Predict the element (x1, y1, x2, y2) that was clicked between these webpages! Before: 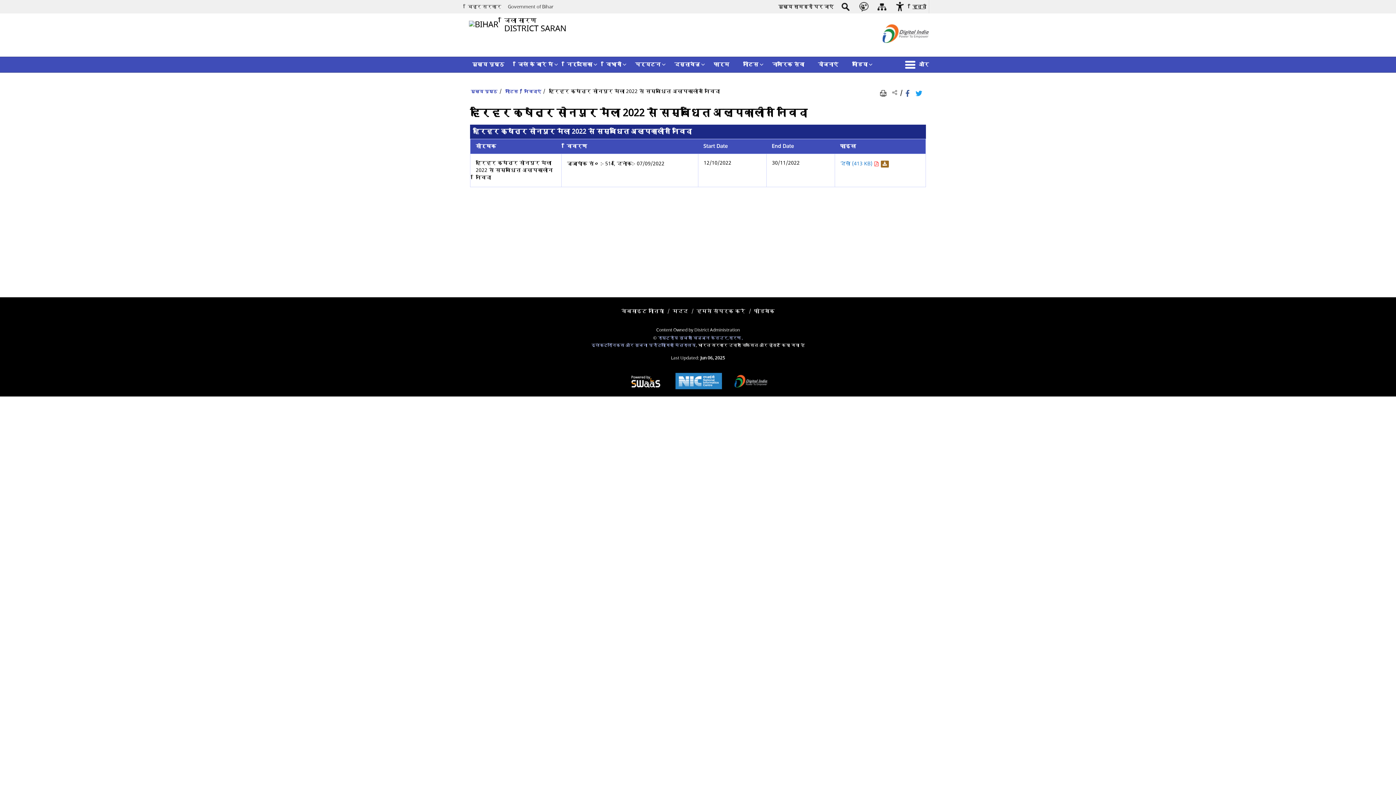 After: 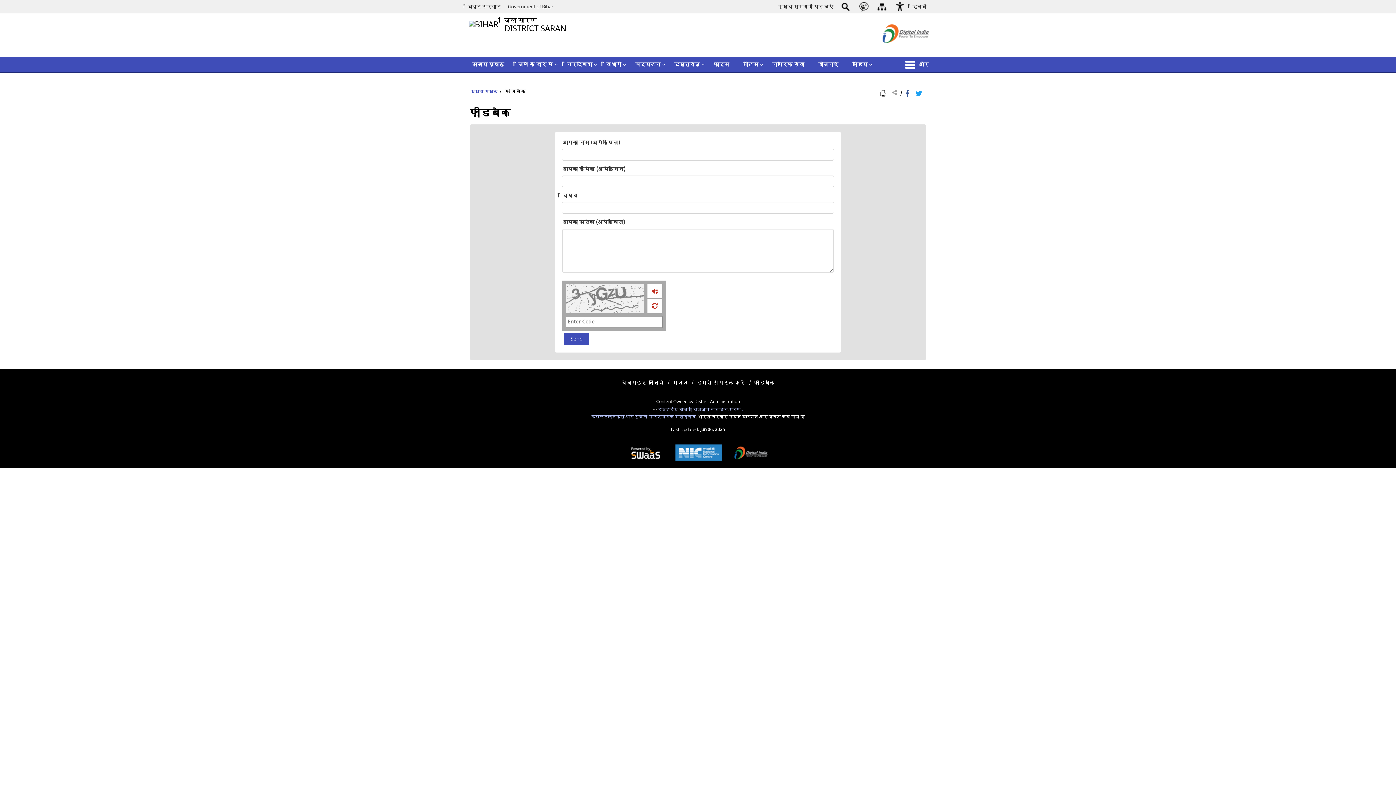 Action: bbox: (754, 306, 774, 316) label: फ़ीडबैक